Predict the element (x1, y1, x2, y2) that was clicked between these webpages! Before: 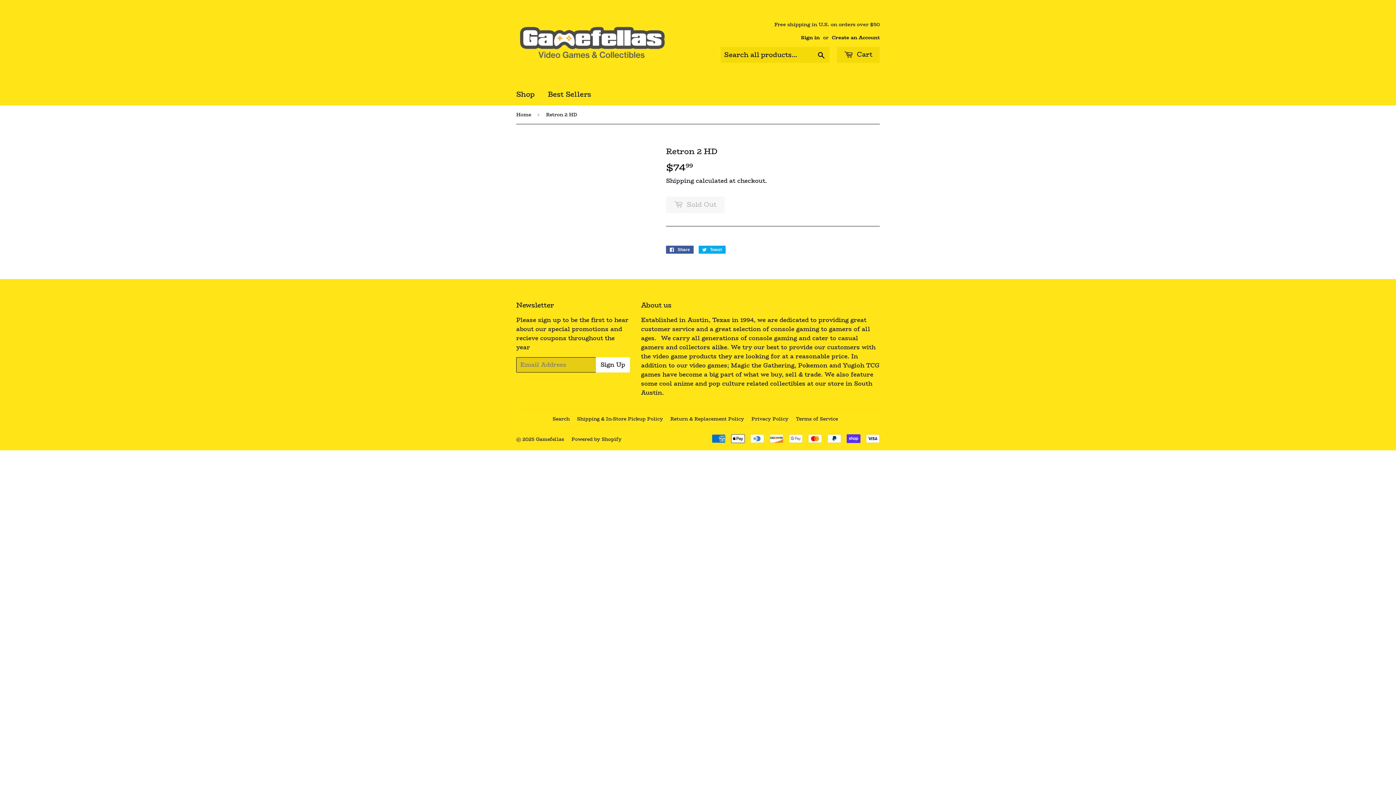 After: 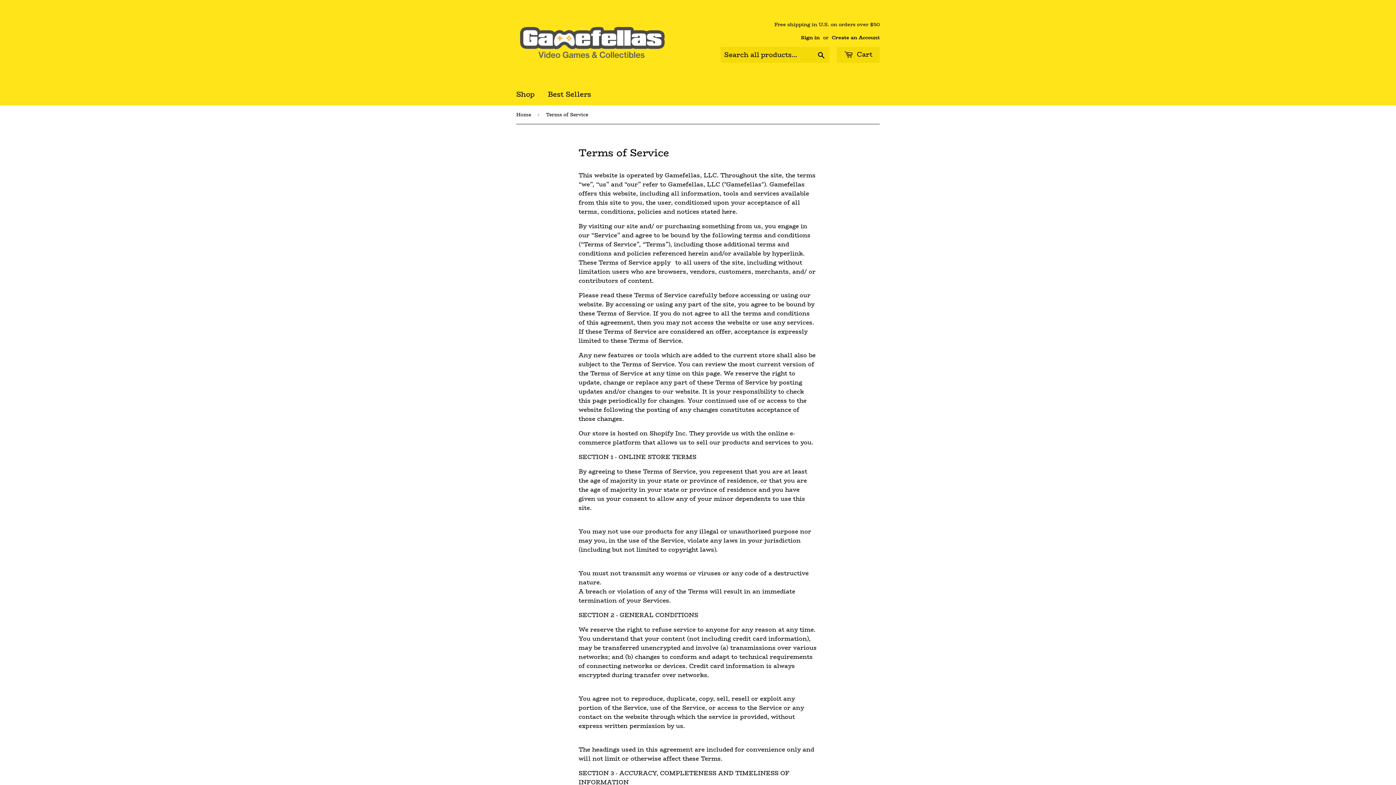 Action: bbox: (796, 415, 838, 422) label: Terms of Service